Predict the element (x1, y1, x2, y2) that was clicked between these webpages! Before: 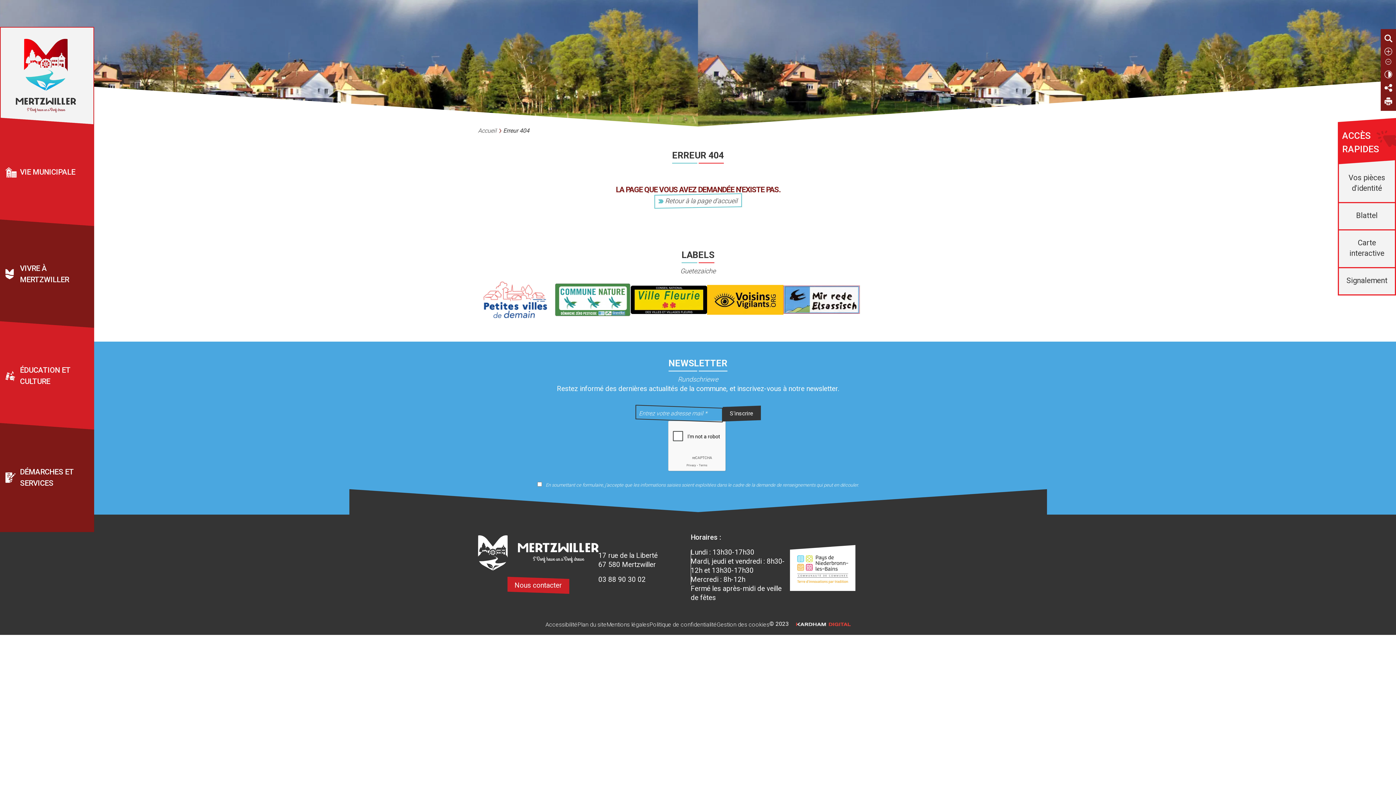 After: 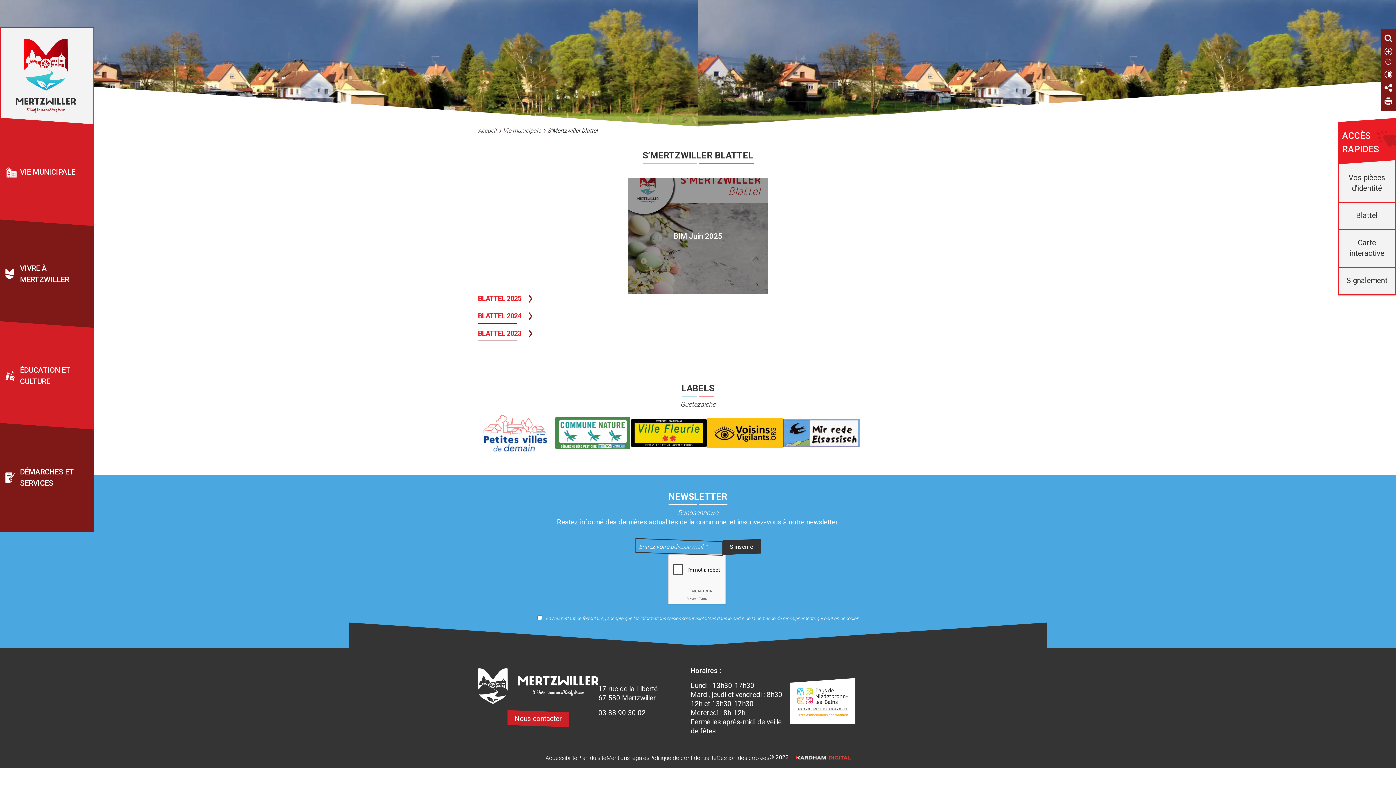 Action: label: Blattel bbox: (1339, 203, 1395, 229)